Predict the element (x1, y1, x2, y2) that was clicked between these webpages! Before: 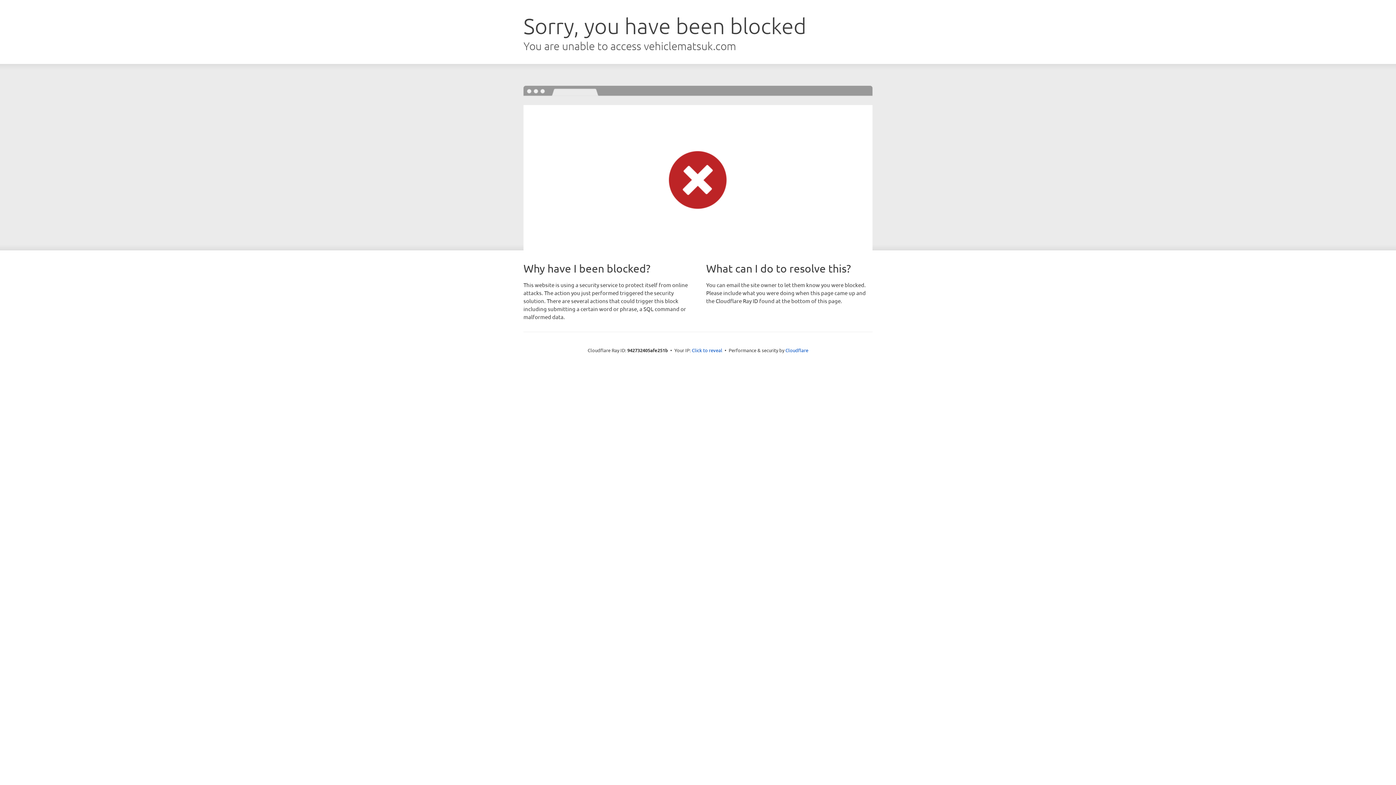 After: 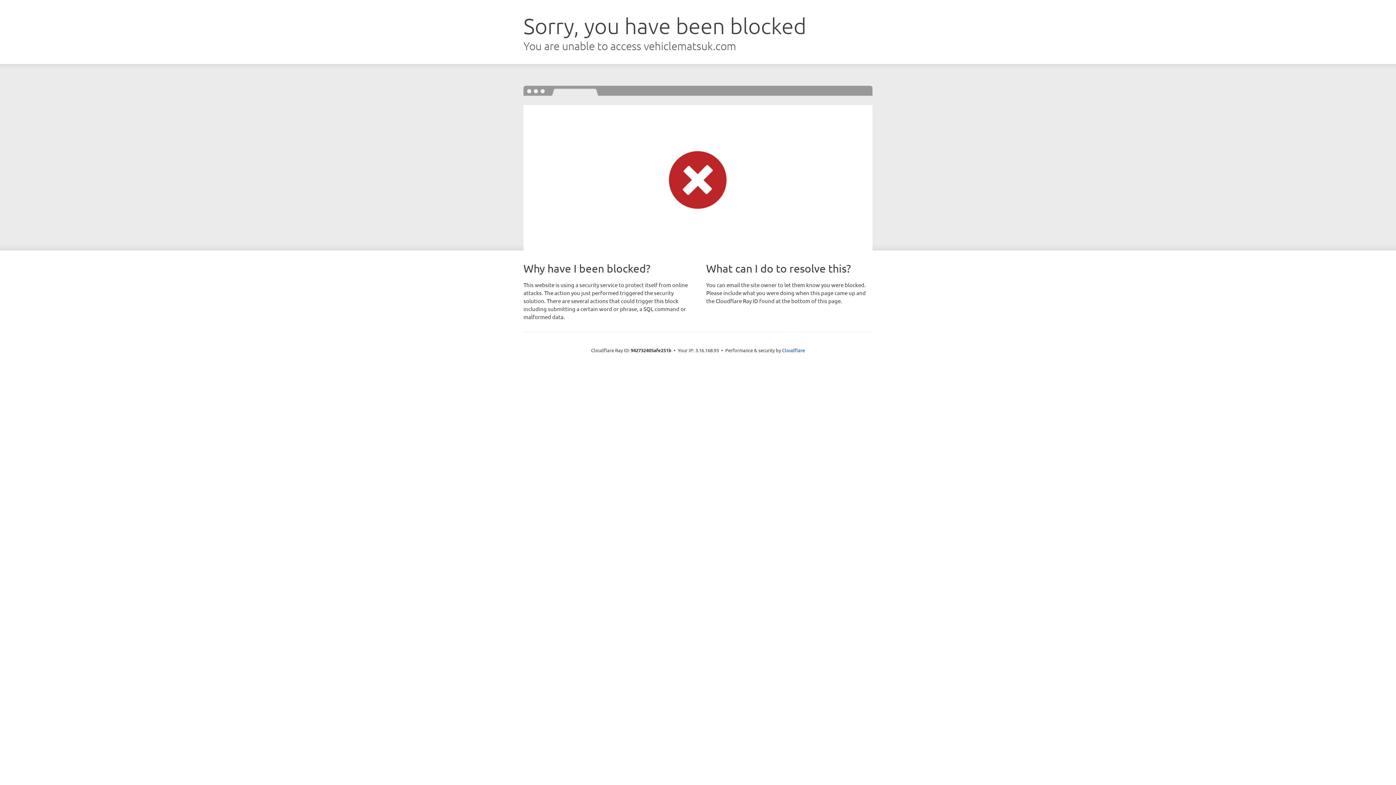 Action: bbox: (692, 346, 722, 353) label: Click to reveal